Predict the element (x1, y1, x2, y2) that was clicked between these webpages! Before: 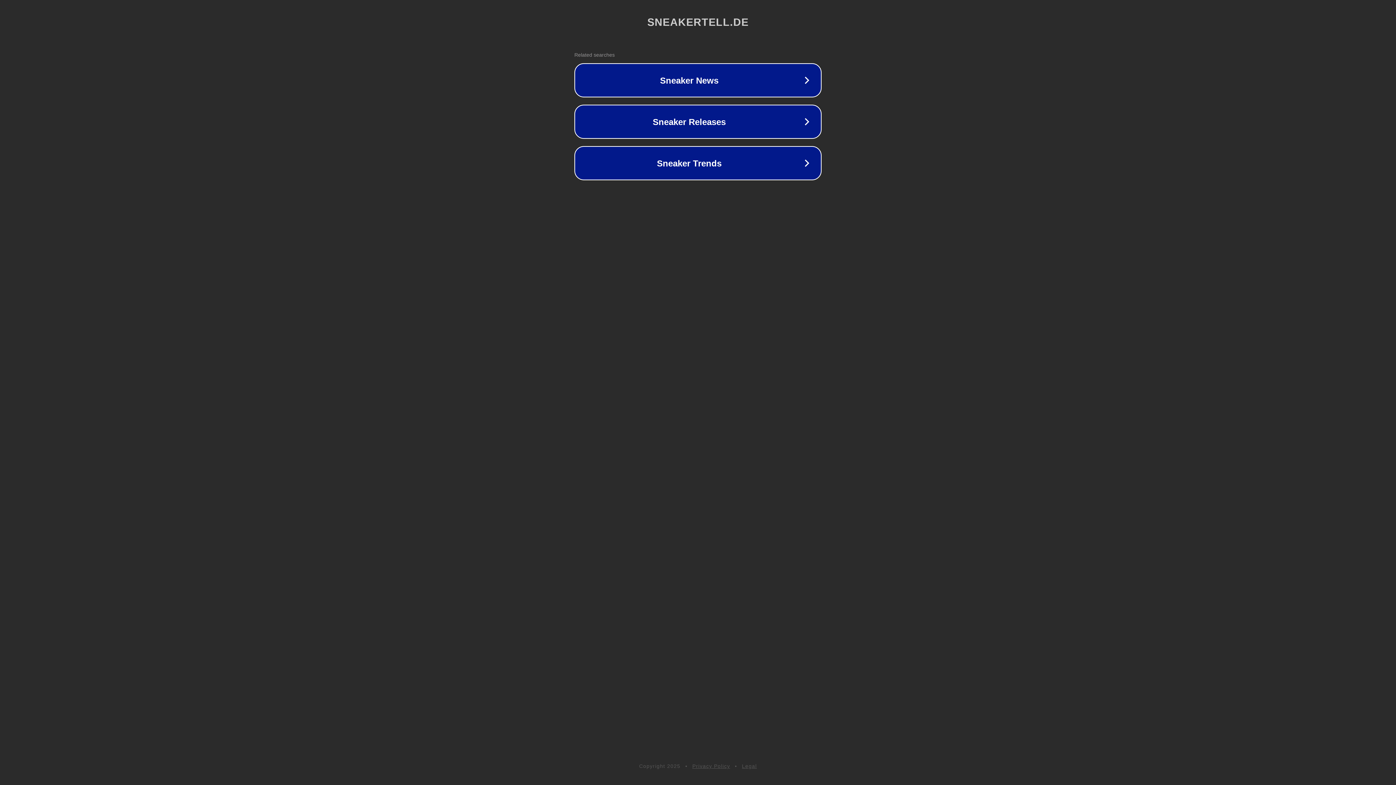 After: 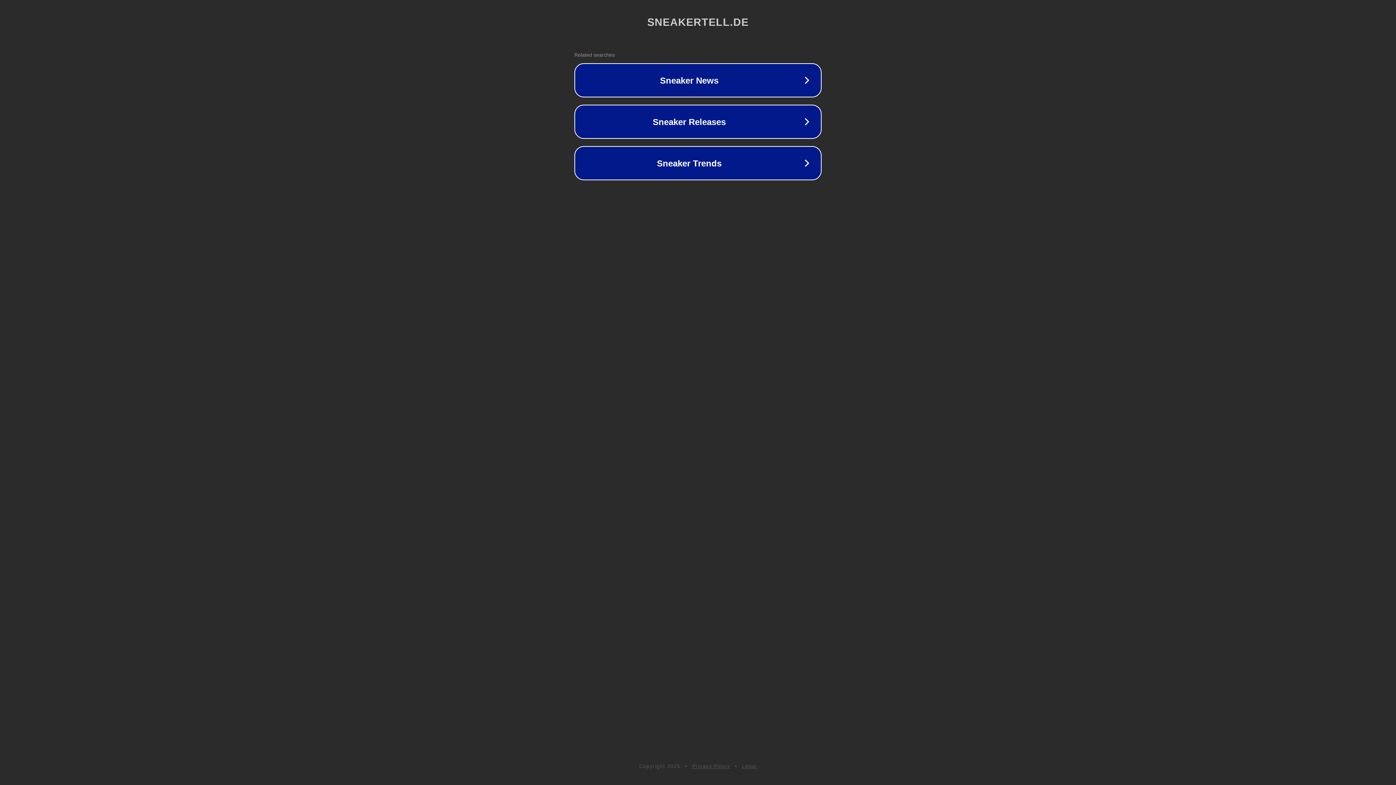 Action: label: Privacy Policy bbox: (692, 763, 730, 769)